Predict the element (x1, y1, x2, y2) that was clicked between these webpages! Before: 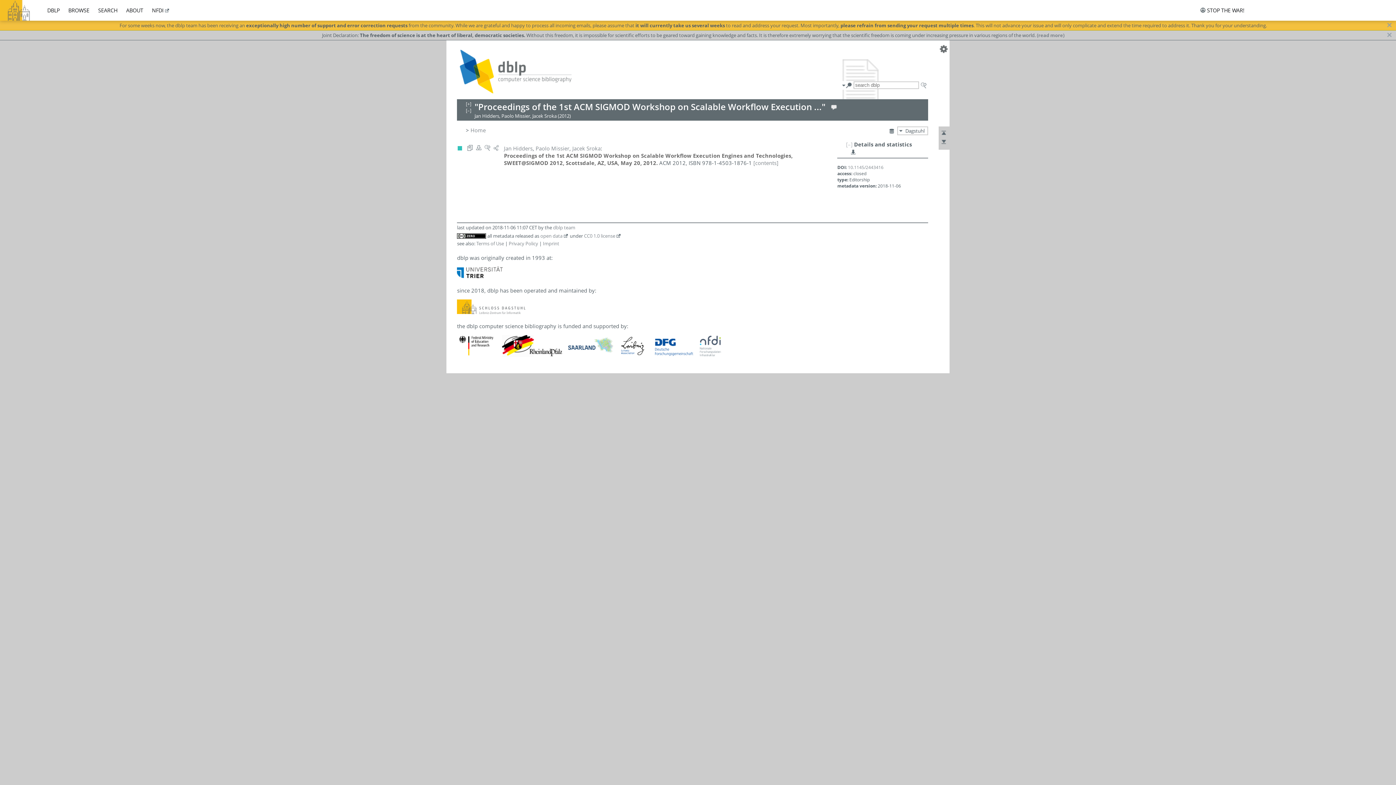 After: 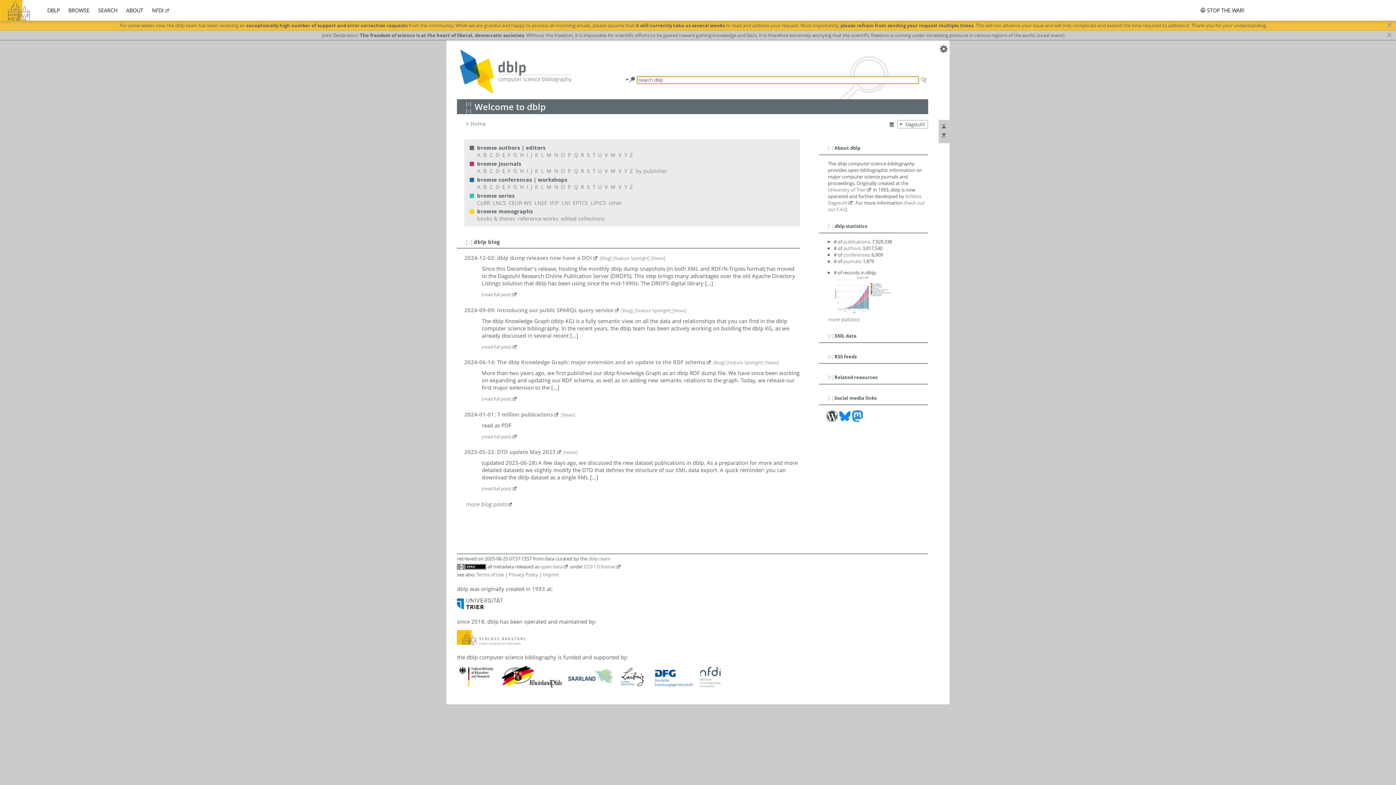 Action: bbox: (68, 6, 89, 13) label: BROWSE